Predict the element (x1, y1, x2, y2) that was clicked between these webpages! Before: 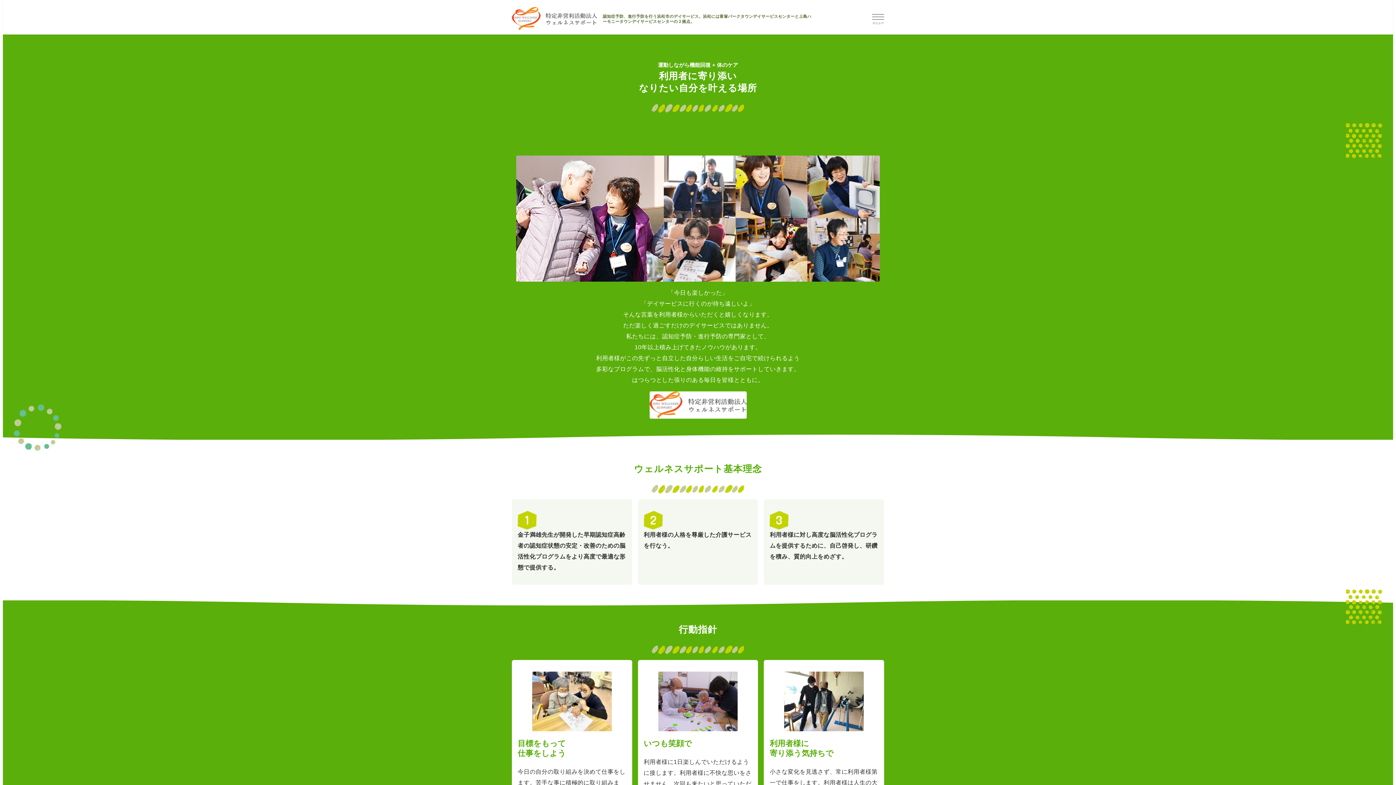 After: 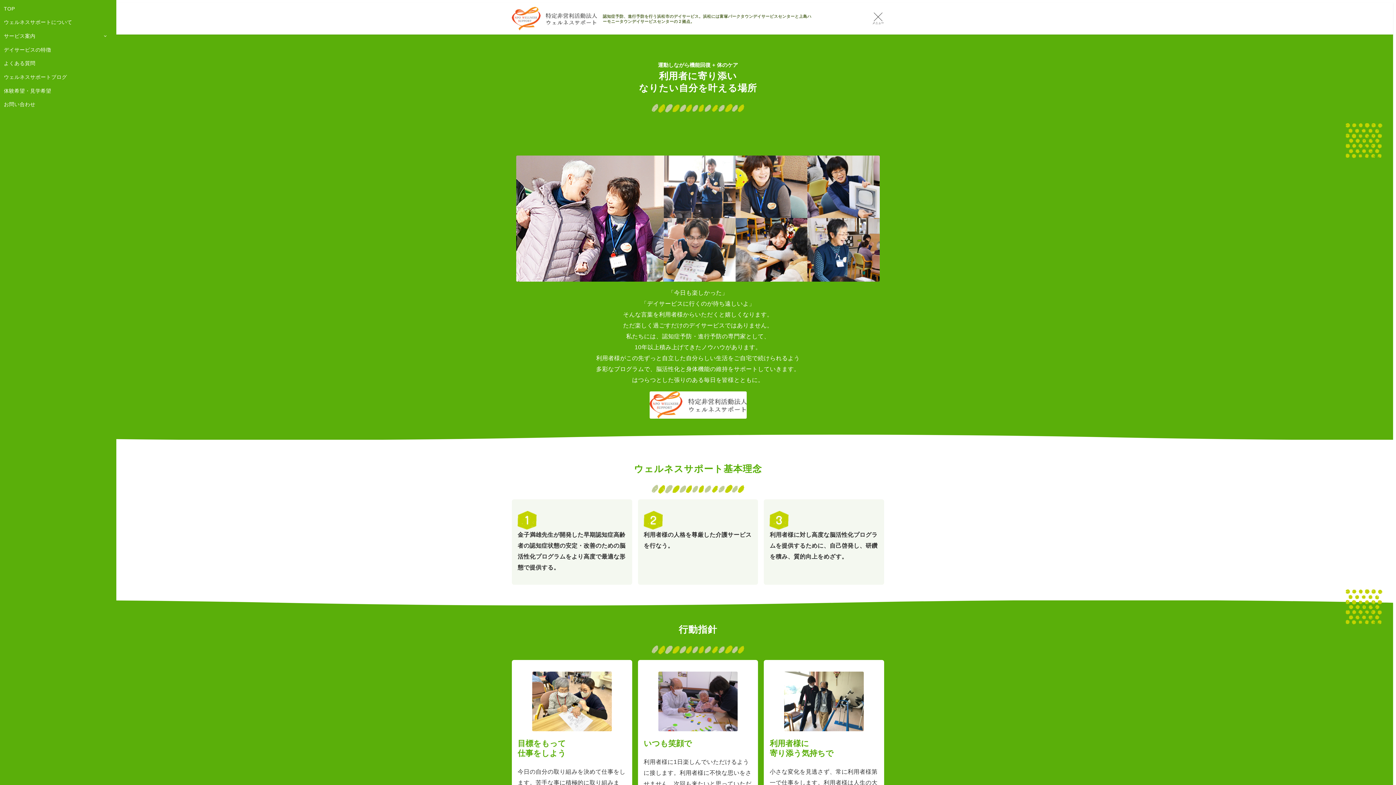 Action: bbox: (872, 12, 884, 24) label: メニュー